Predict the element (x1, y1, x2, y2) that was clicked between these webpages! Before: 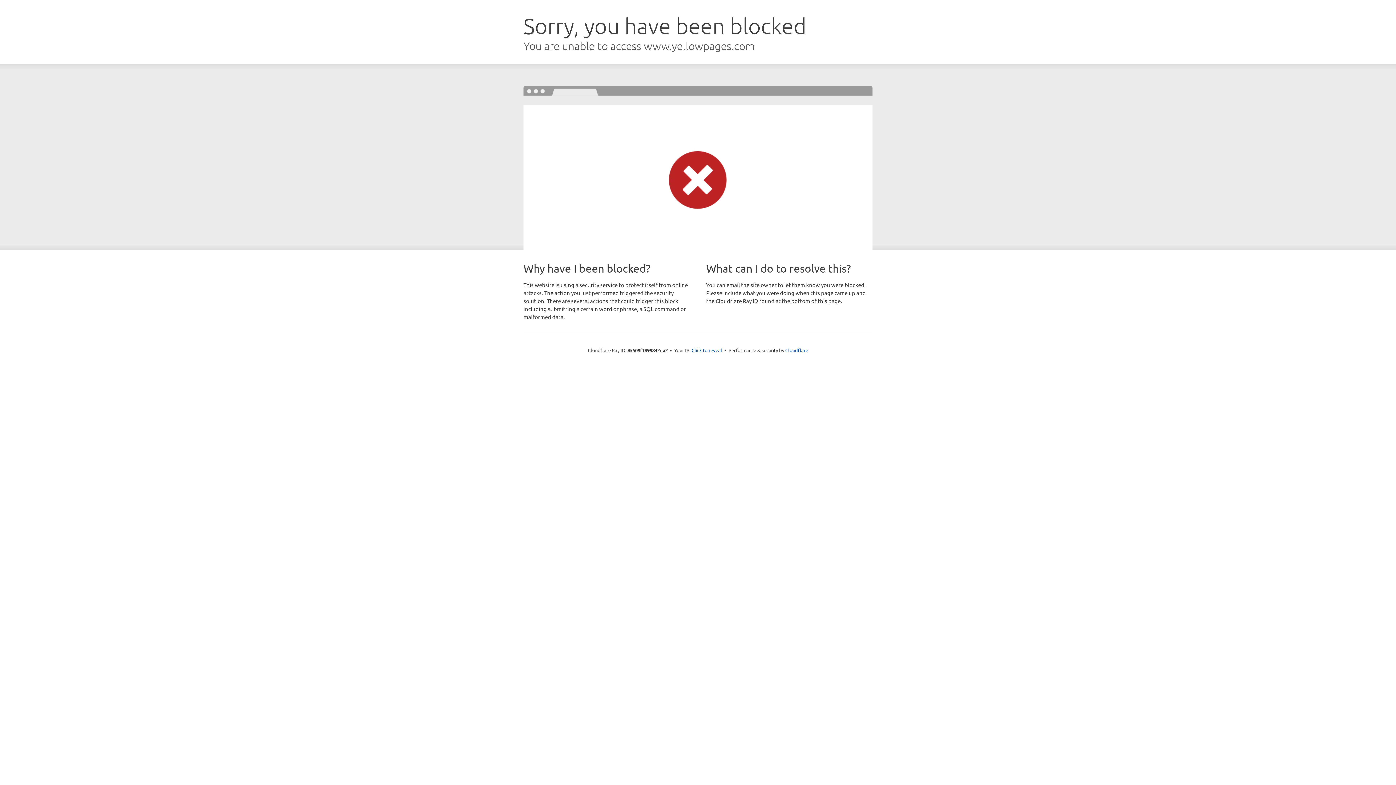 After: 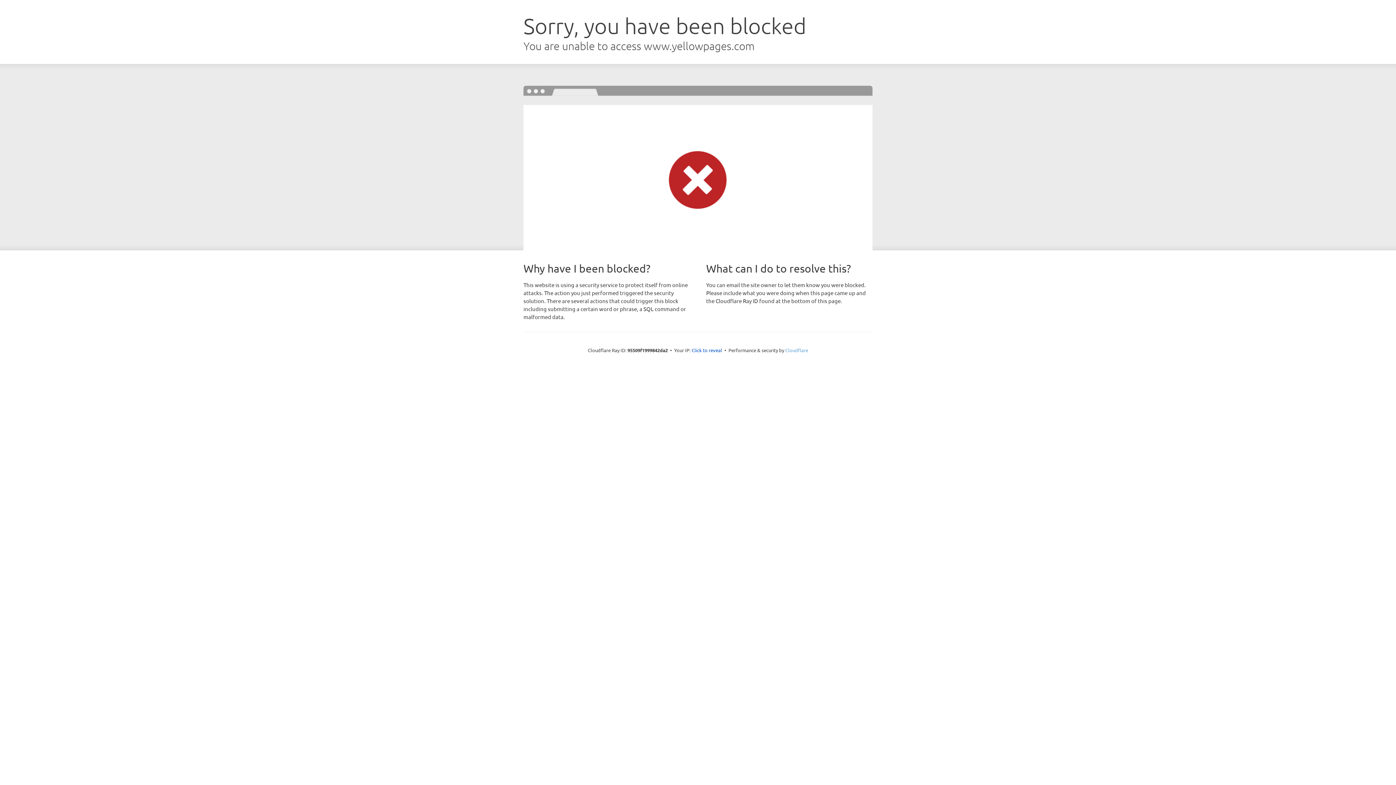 Action: bbox: (785, 347, 808, 353) label: Cloudflare